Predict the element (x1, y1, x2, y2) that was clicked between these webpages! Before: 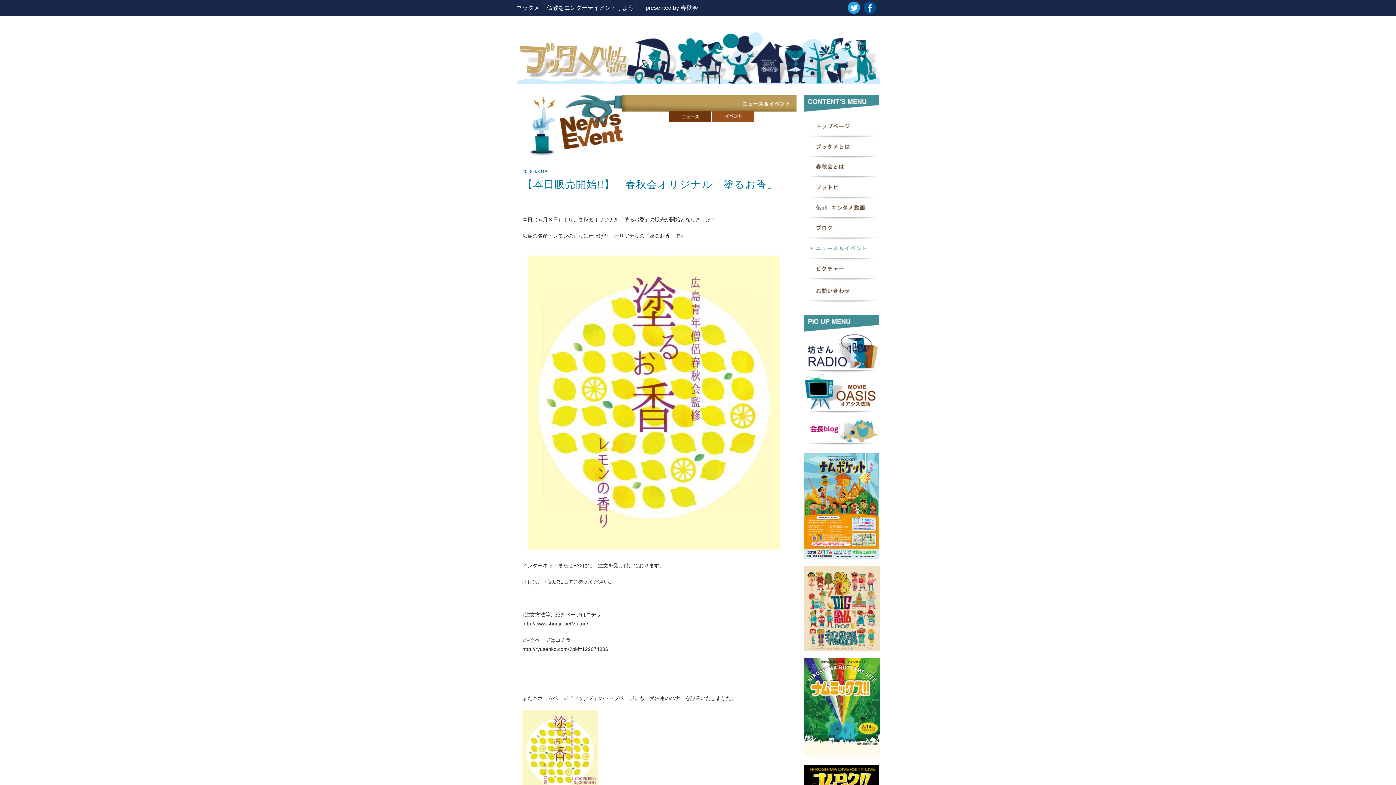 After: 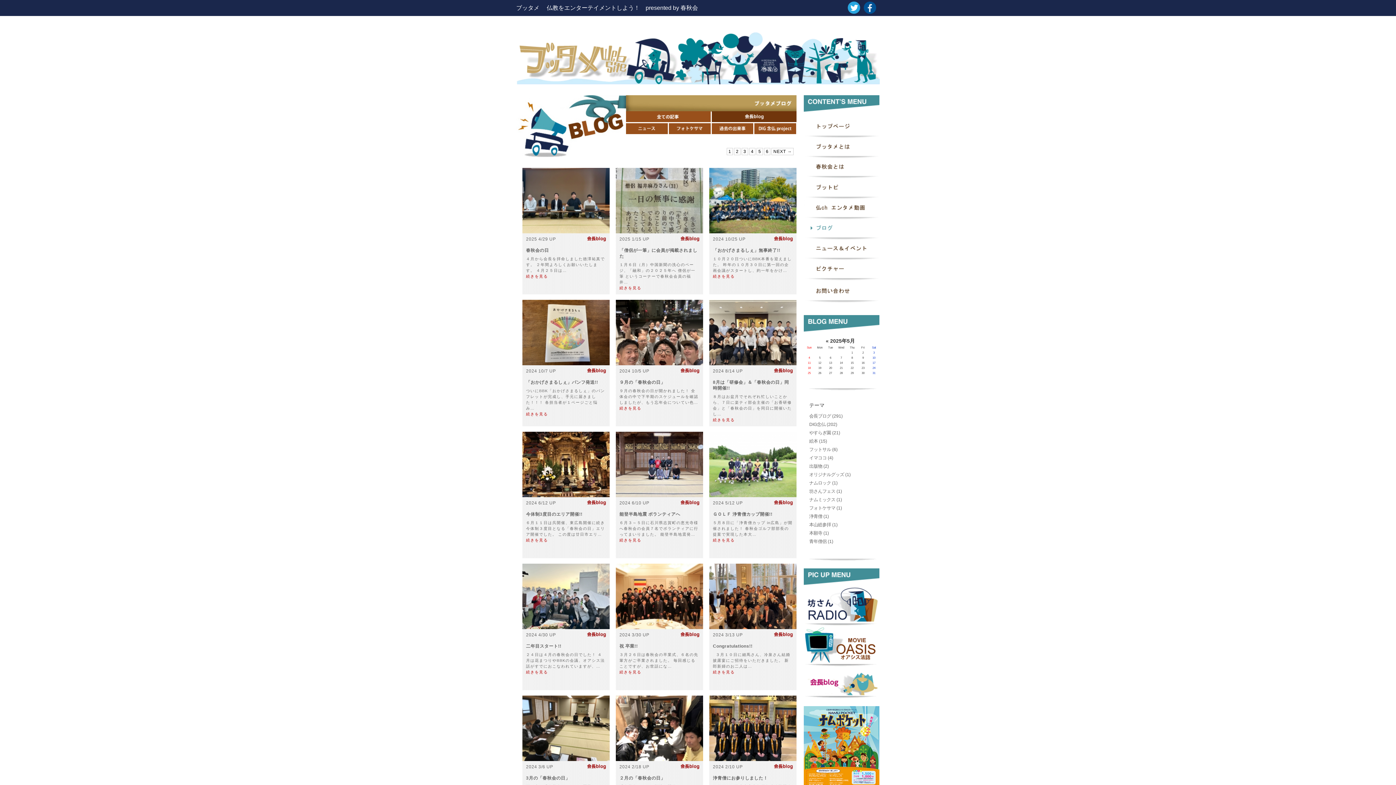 Action: bbox: (804, 438, 879, 444)